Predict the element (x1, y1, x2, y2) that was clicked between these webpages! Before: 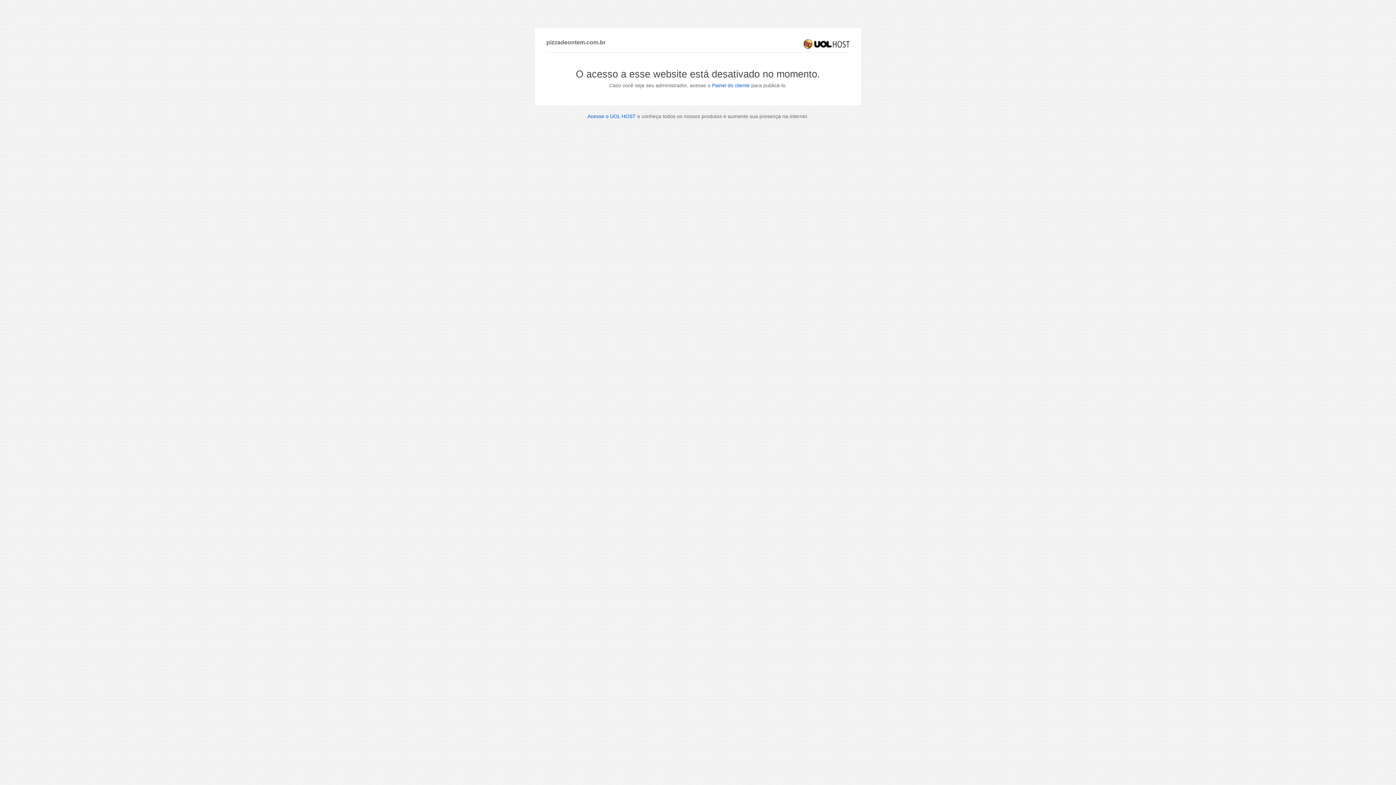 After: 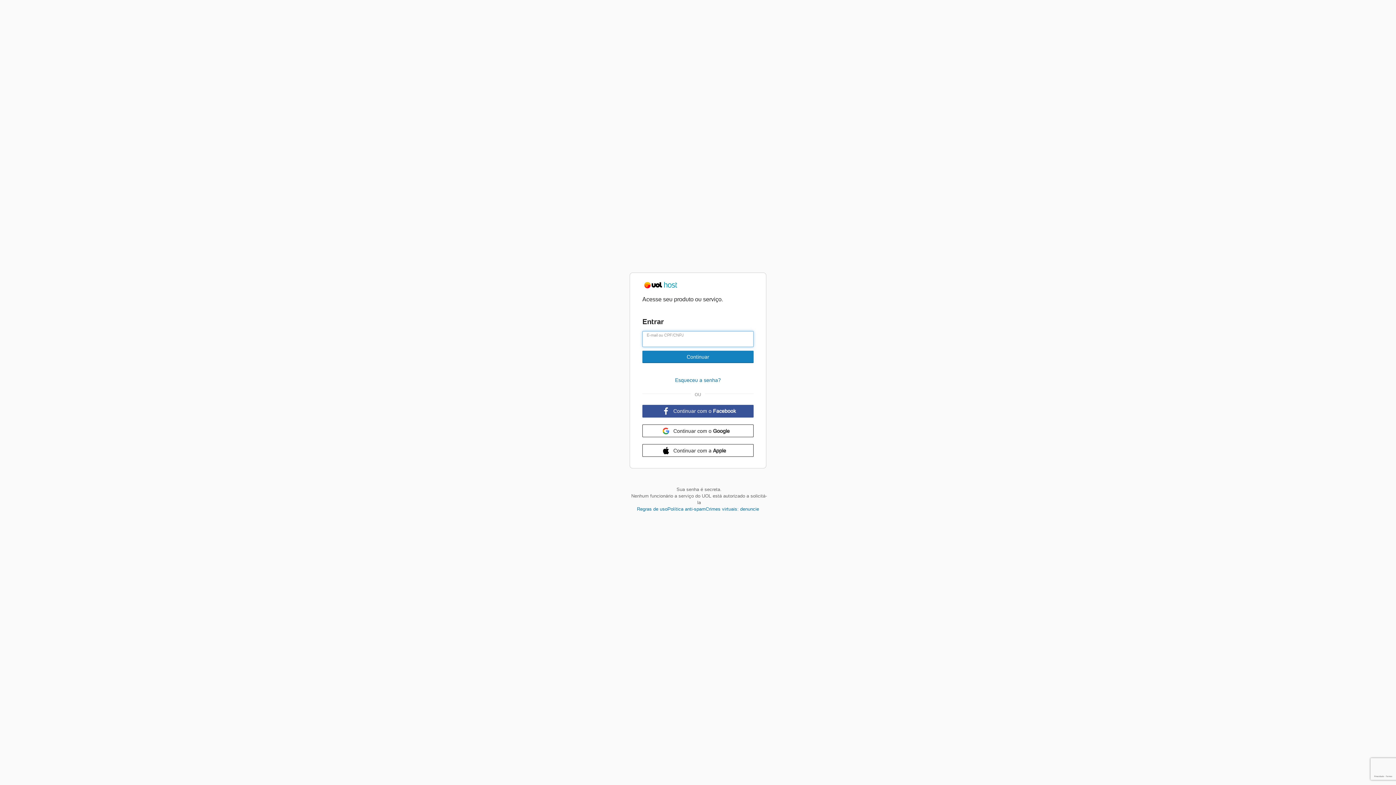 Action: bbox: (712, 82, 750, 88) label: Painel do cliente